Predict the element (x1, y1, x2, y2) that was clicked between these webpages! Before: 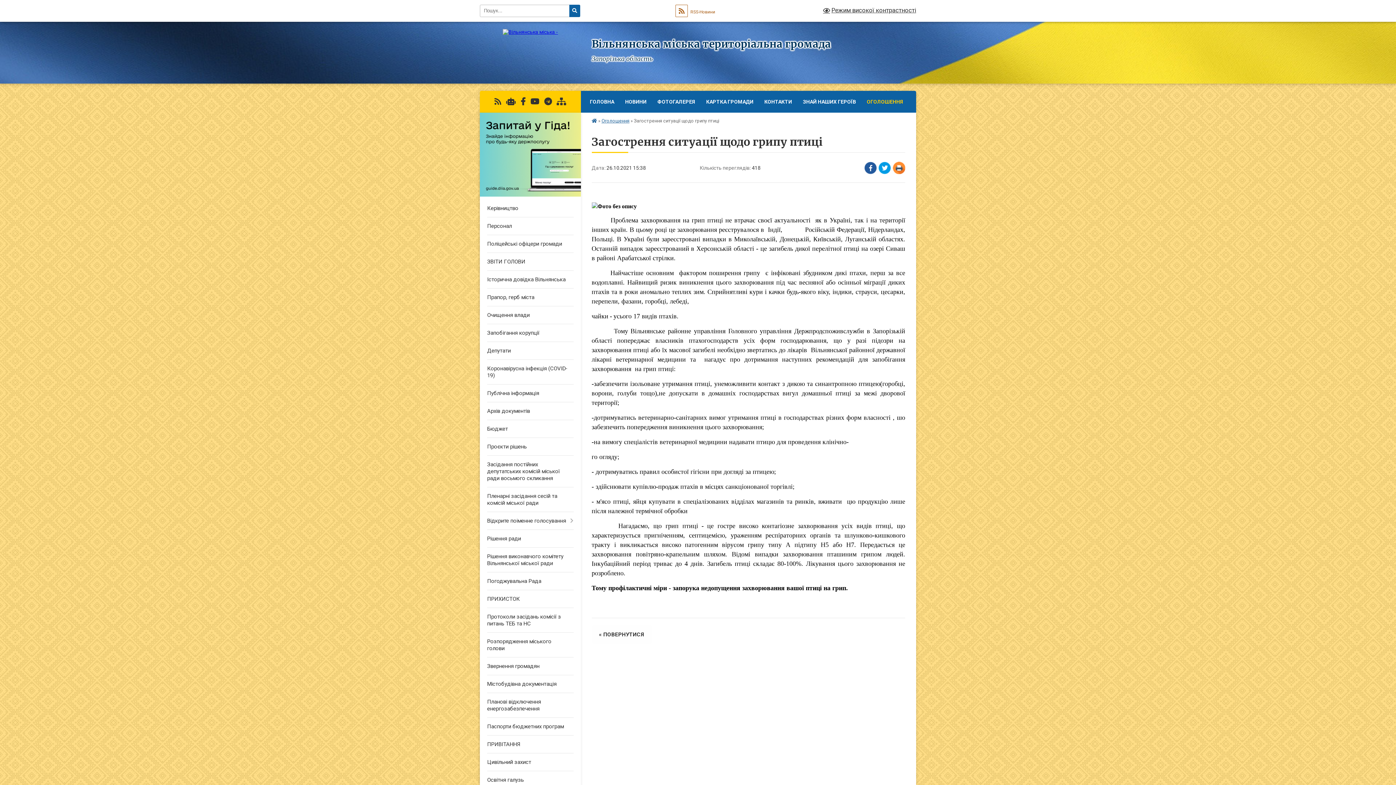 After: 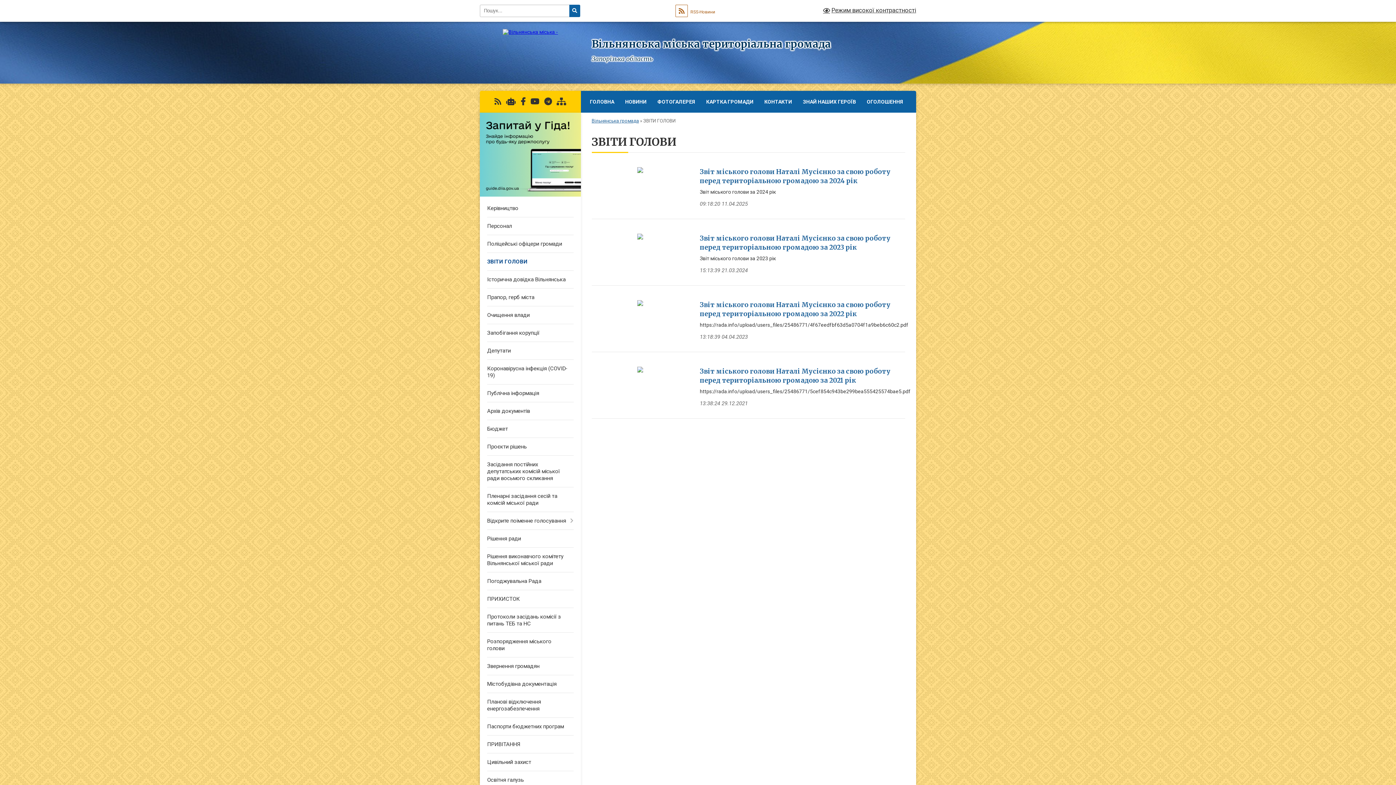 Action: bbox: (480, 253, 580, 271) label: ЗВІТИ ГОЛОВИ